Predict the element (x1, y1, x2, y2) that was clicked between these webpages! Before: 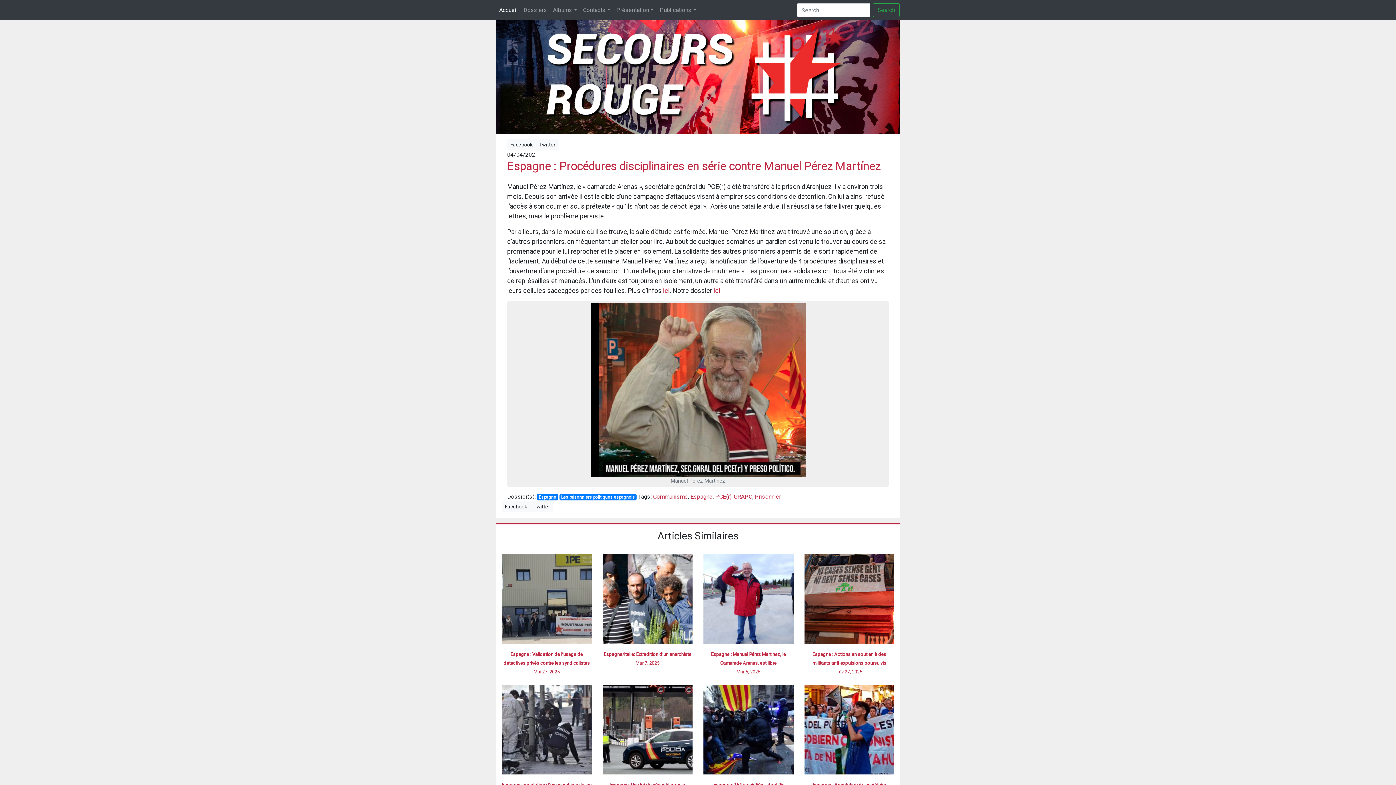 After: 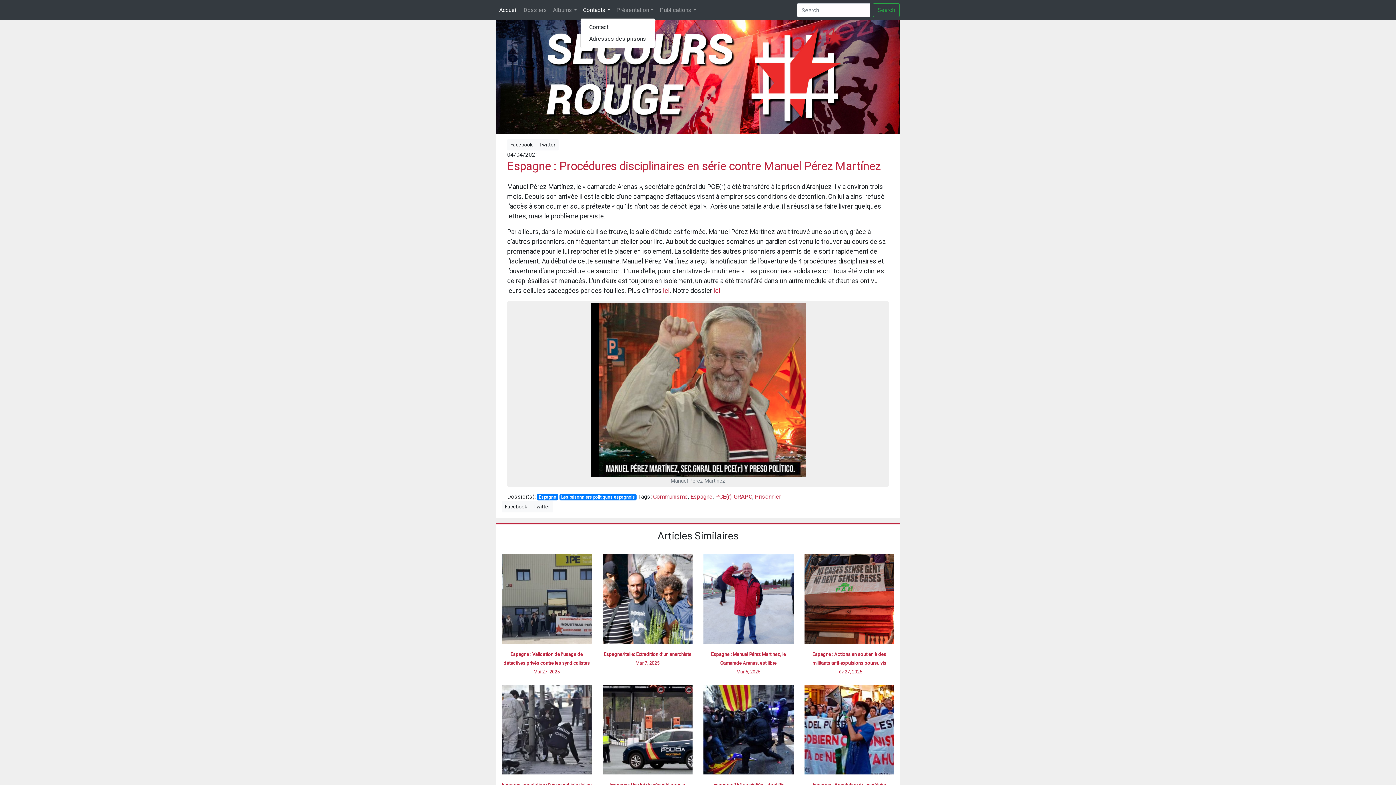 Action: label: Contacts bbox: (580, 2, 613, 17)